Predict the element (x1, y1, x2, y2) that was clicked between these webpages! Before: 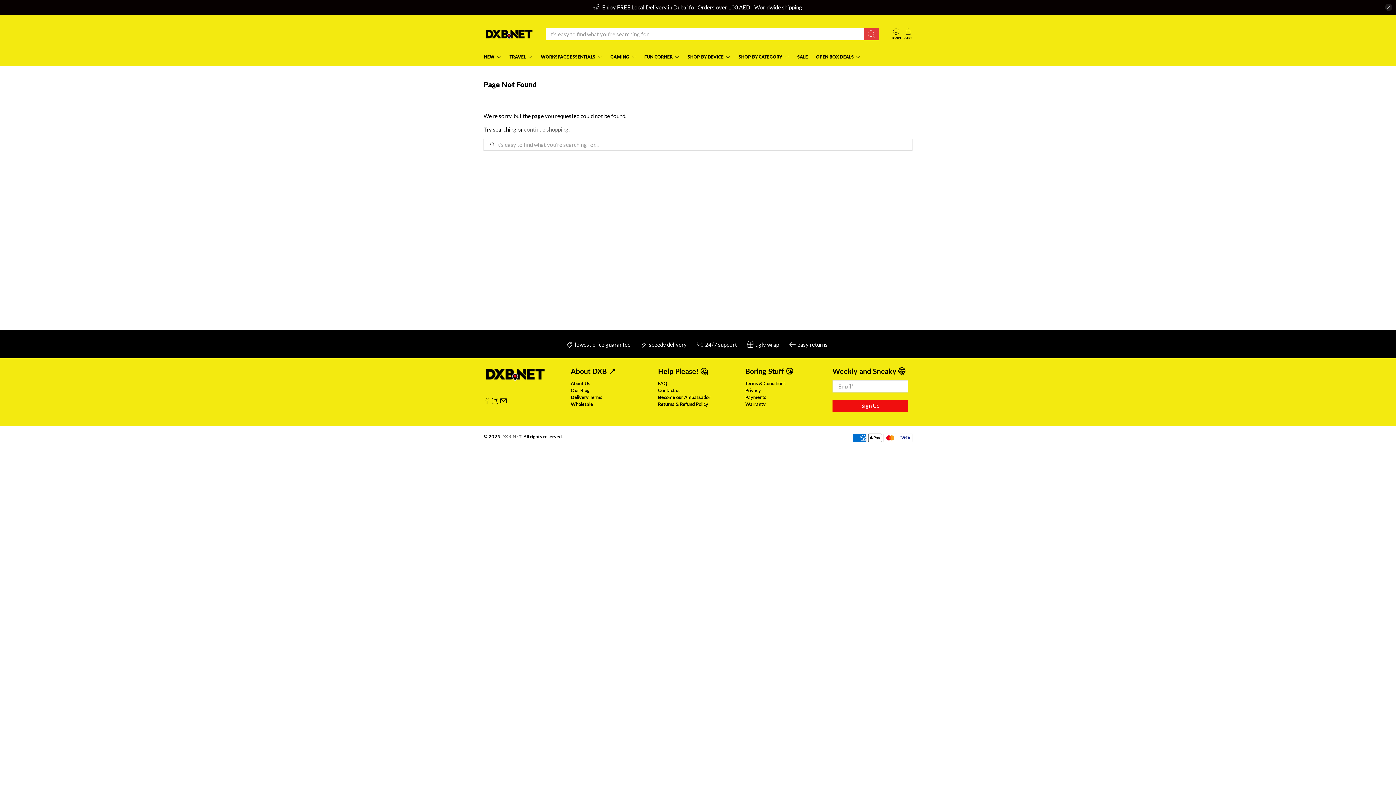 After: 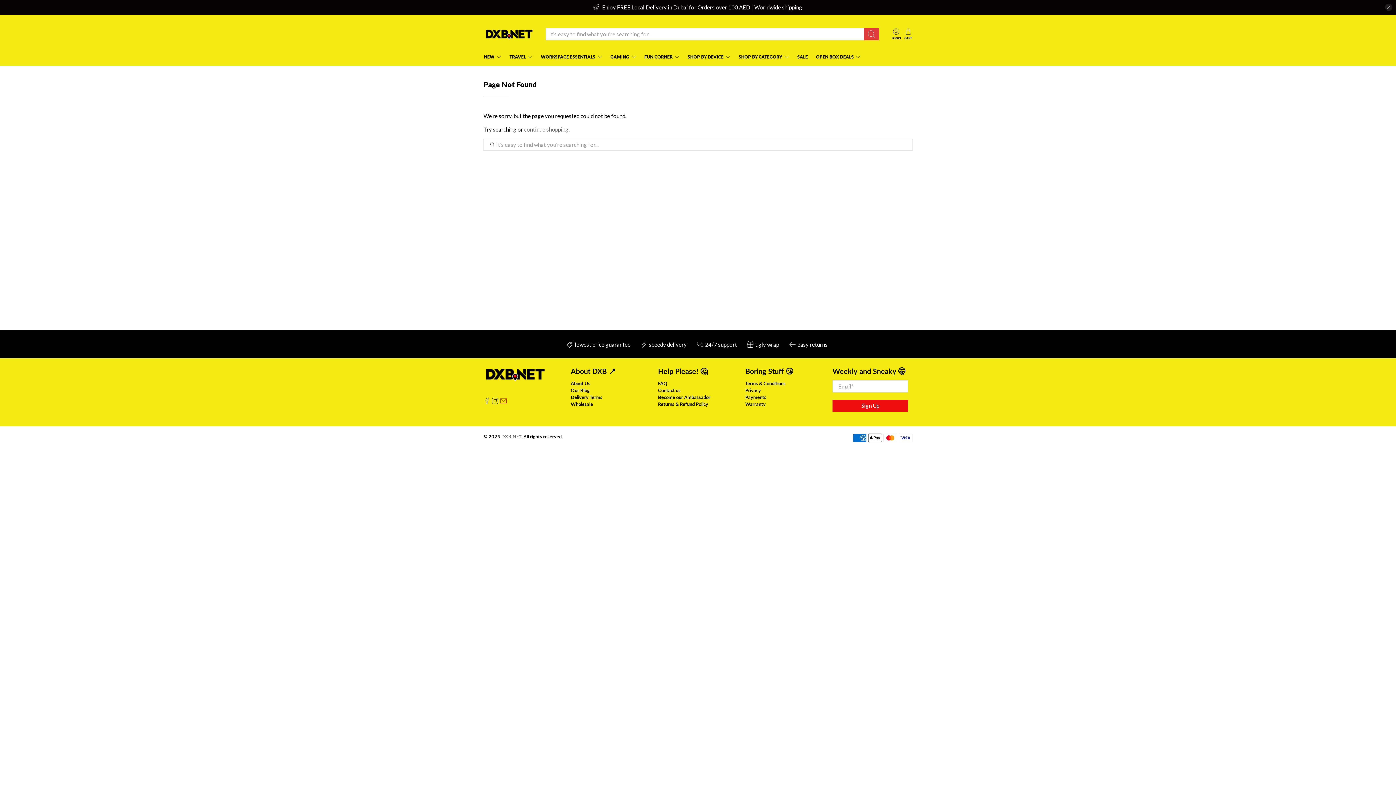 Action: bbox: (500, 399, 506, 405)